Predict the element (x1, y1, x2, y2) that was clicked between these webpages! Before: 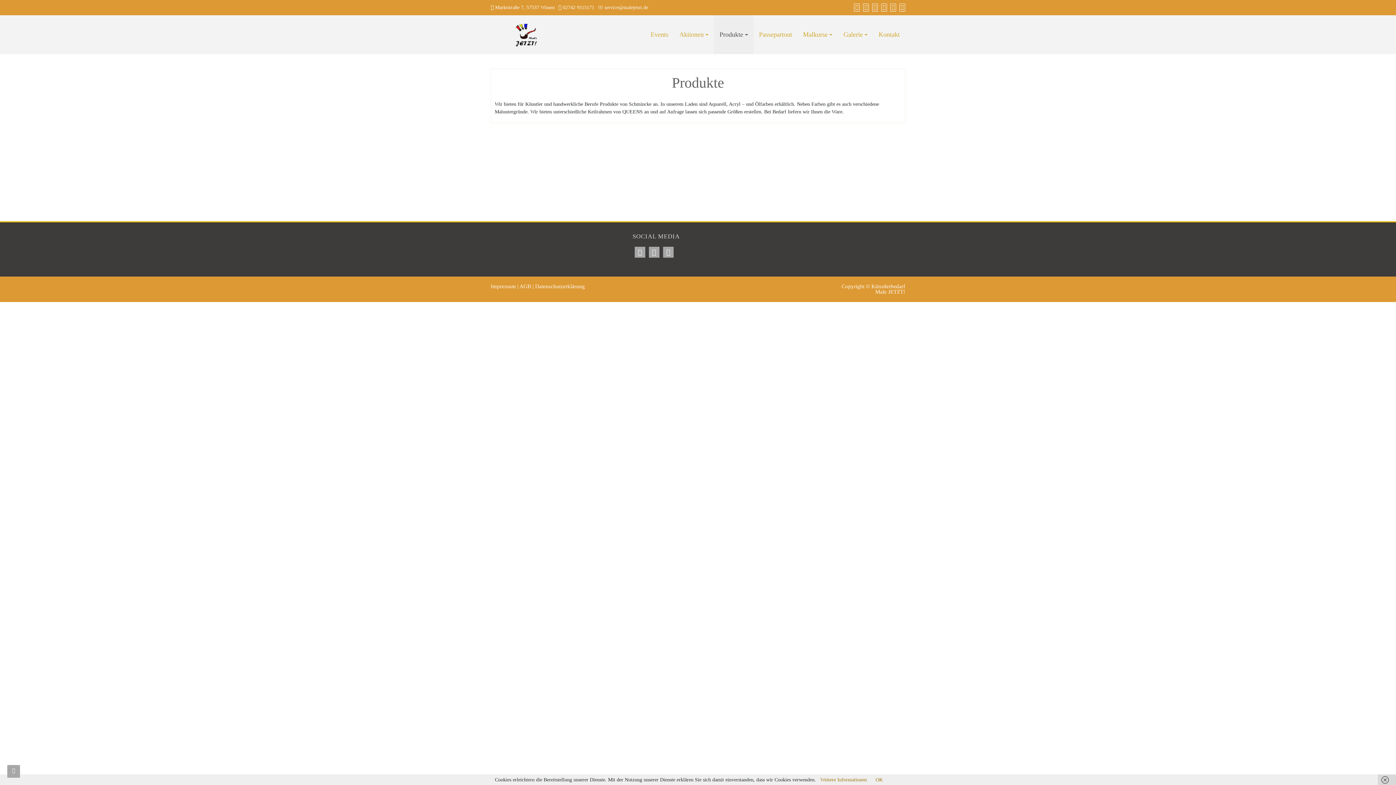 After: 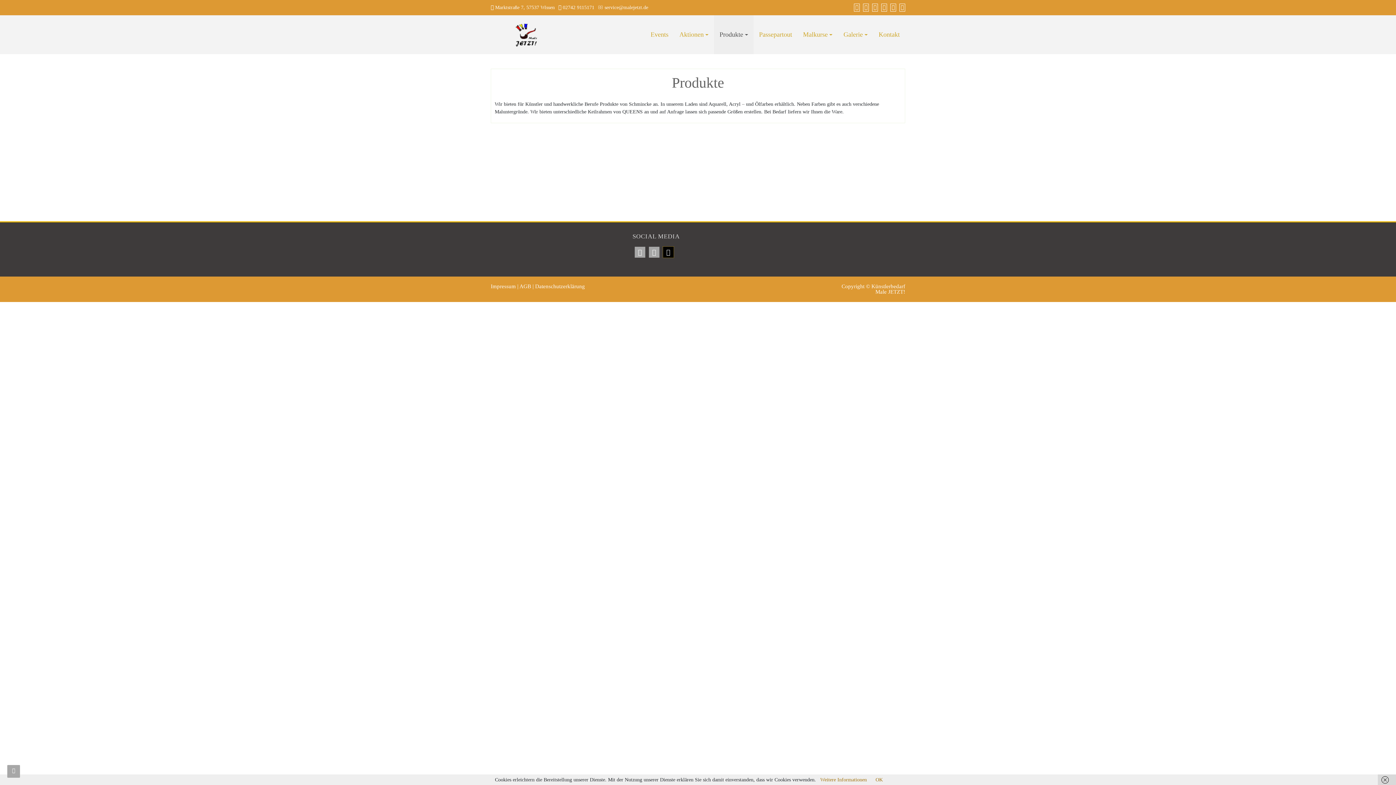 Action: bbox: (663, 246, 673, 257)